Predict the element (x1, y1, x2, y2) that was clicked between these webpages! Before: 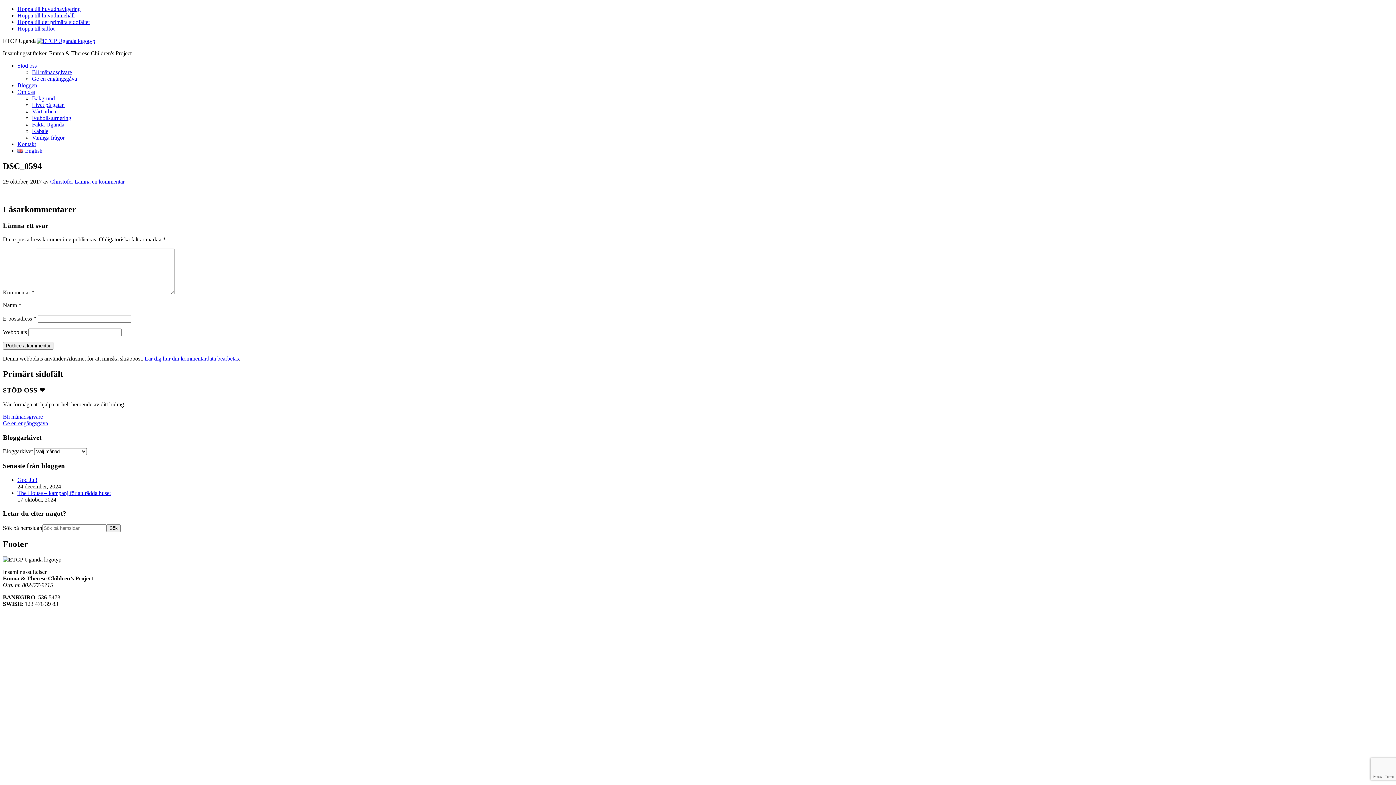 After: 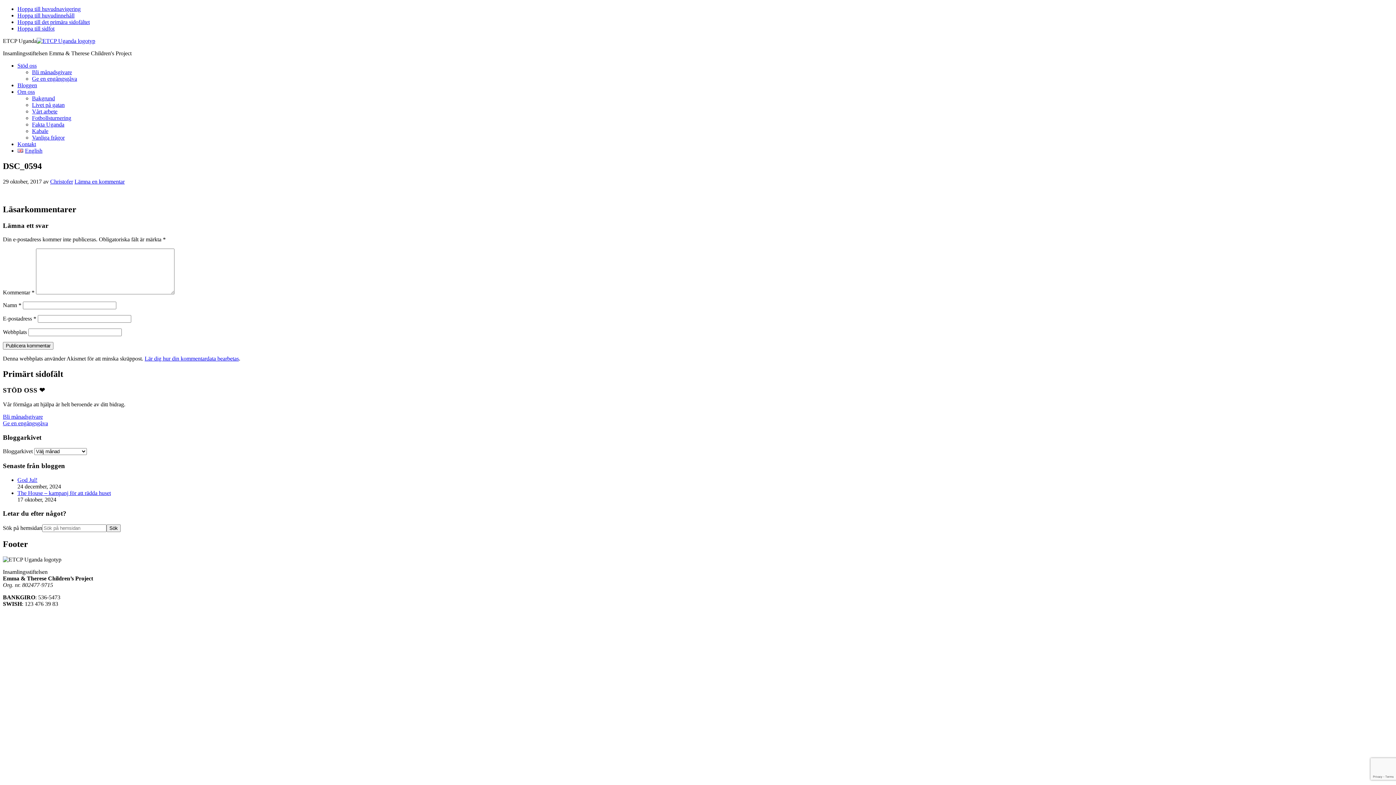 Action: label: Lär dig hur din kommentardata bearbetas bbox: (144, 355, 238, 361)